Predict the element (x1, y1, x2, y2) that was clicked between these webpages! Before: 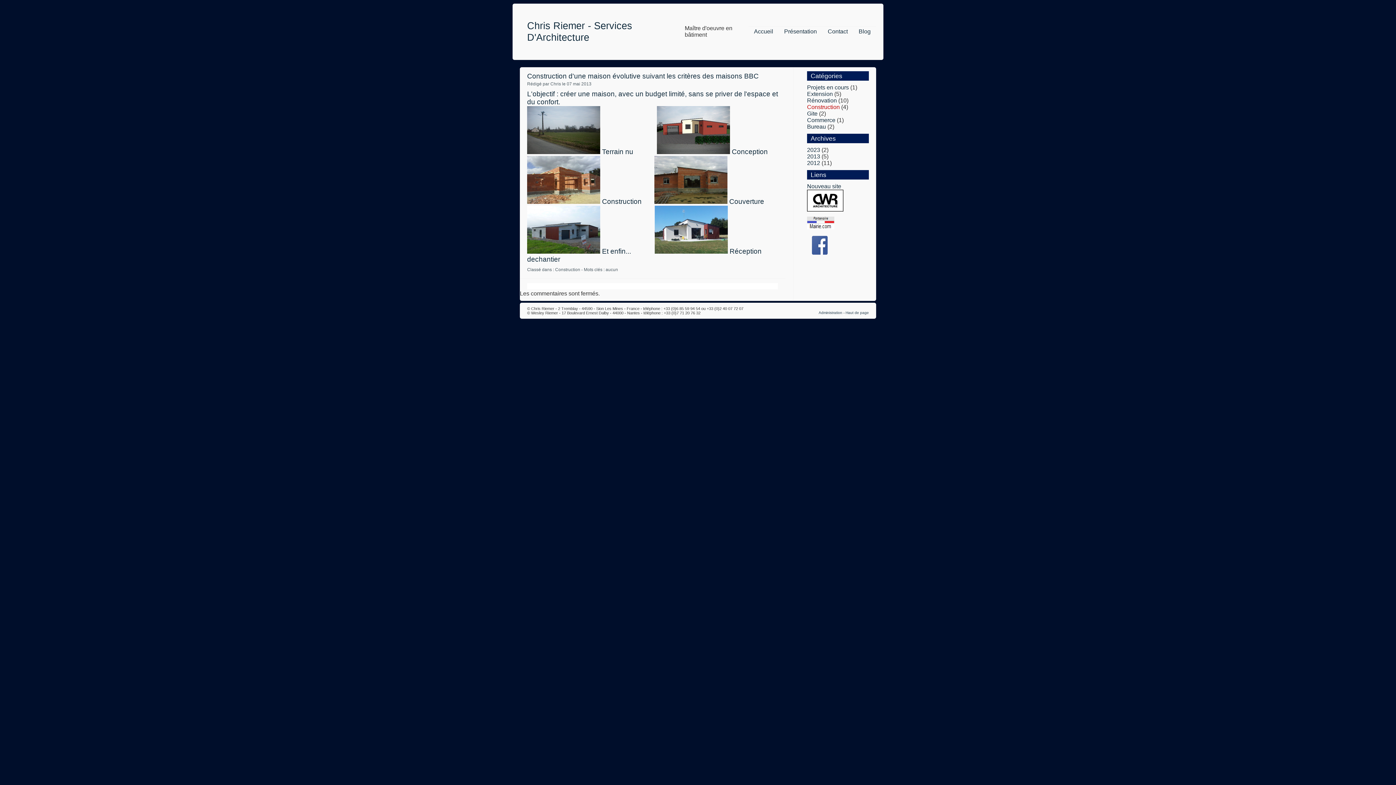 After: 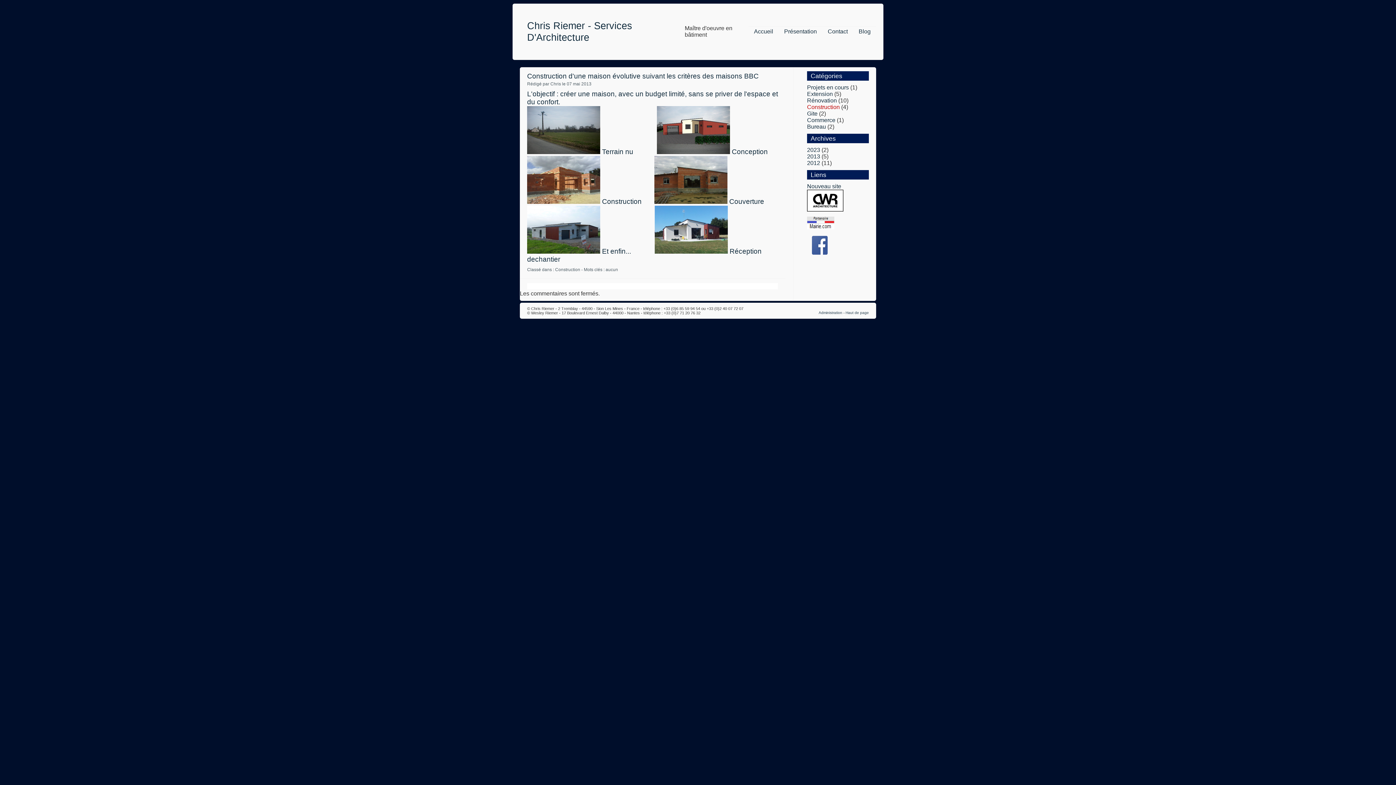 Action: bbox: (807, 224, 834, 230)